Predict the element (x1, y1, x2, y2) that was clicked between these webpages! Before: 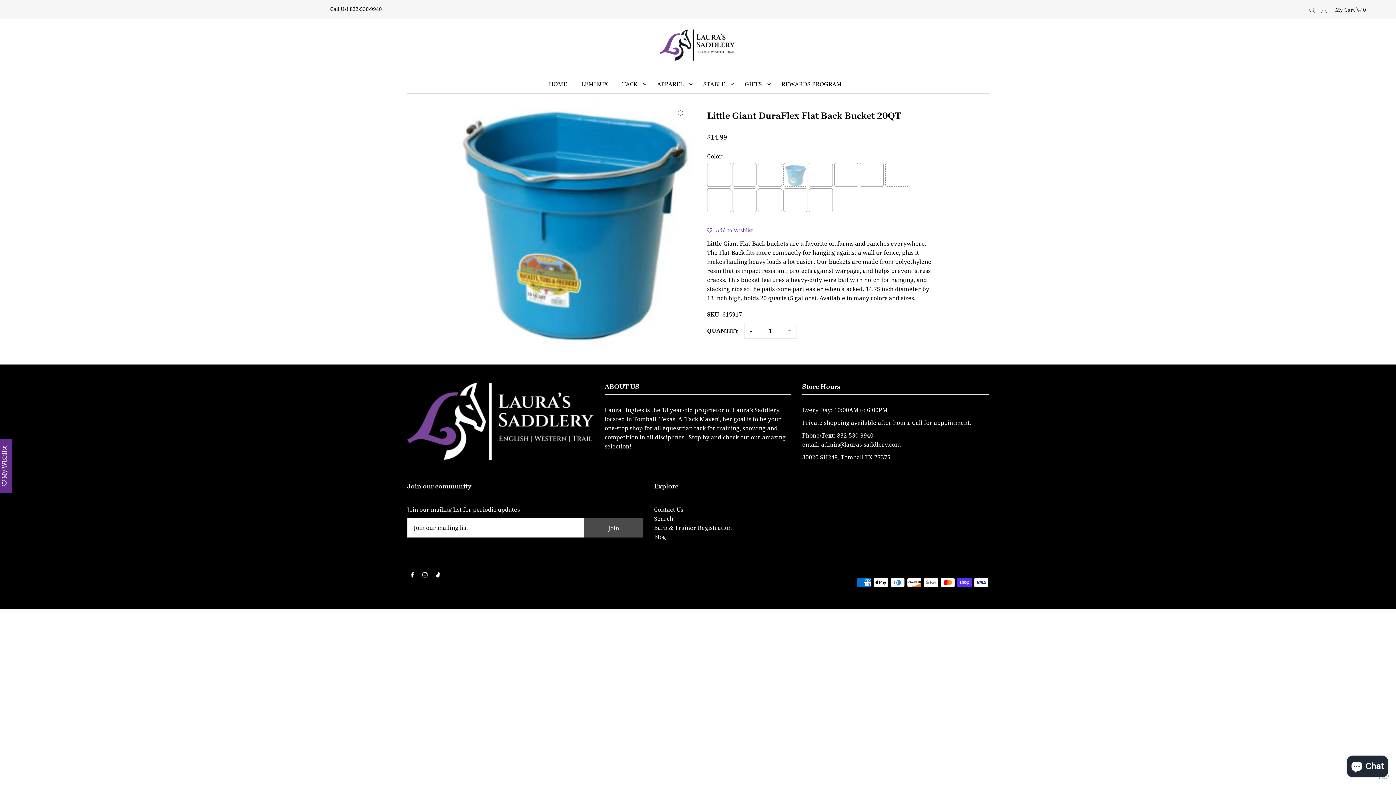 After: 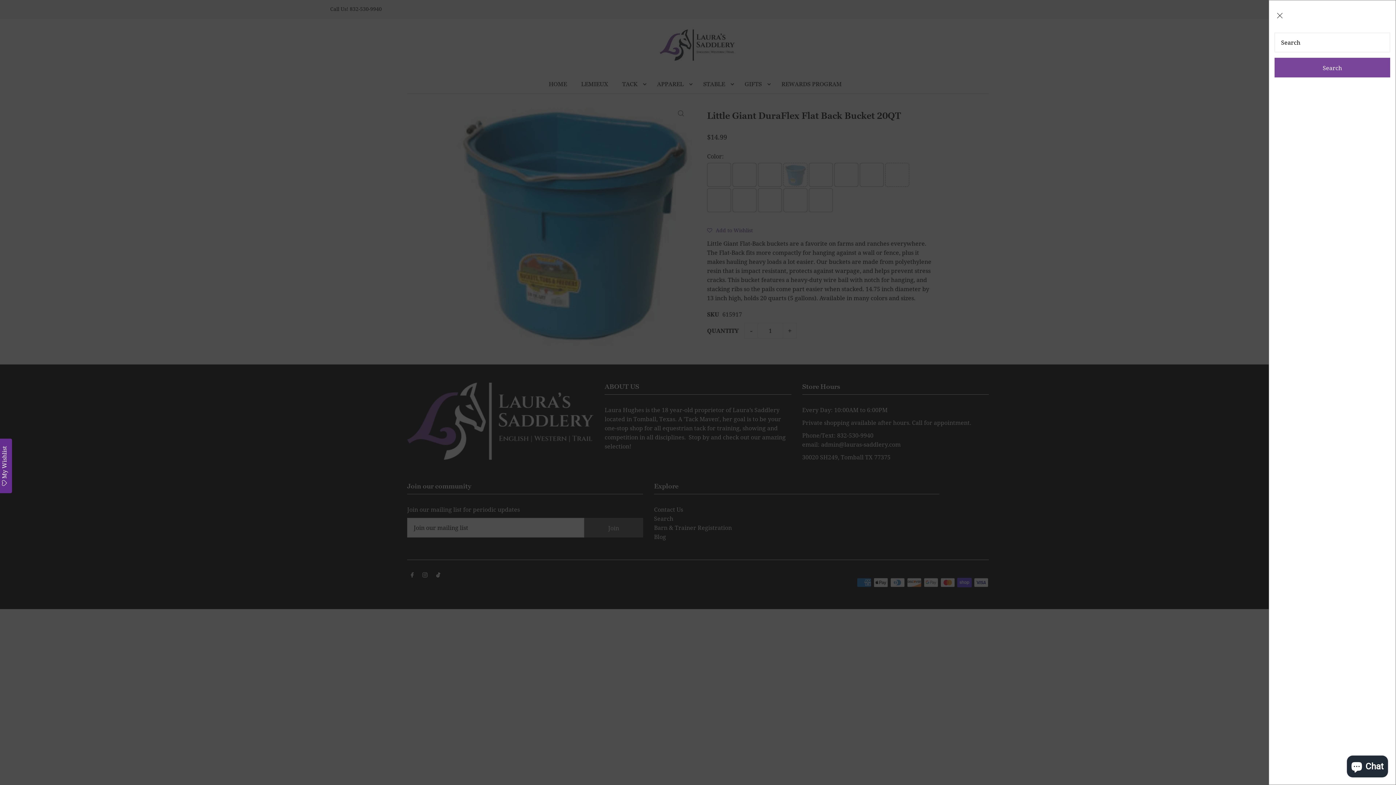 Action: bbox: (1309, 0, 1314, 18) label: Open Search